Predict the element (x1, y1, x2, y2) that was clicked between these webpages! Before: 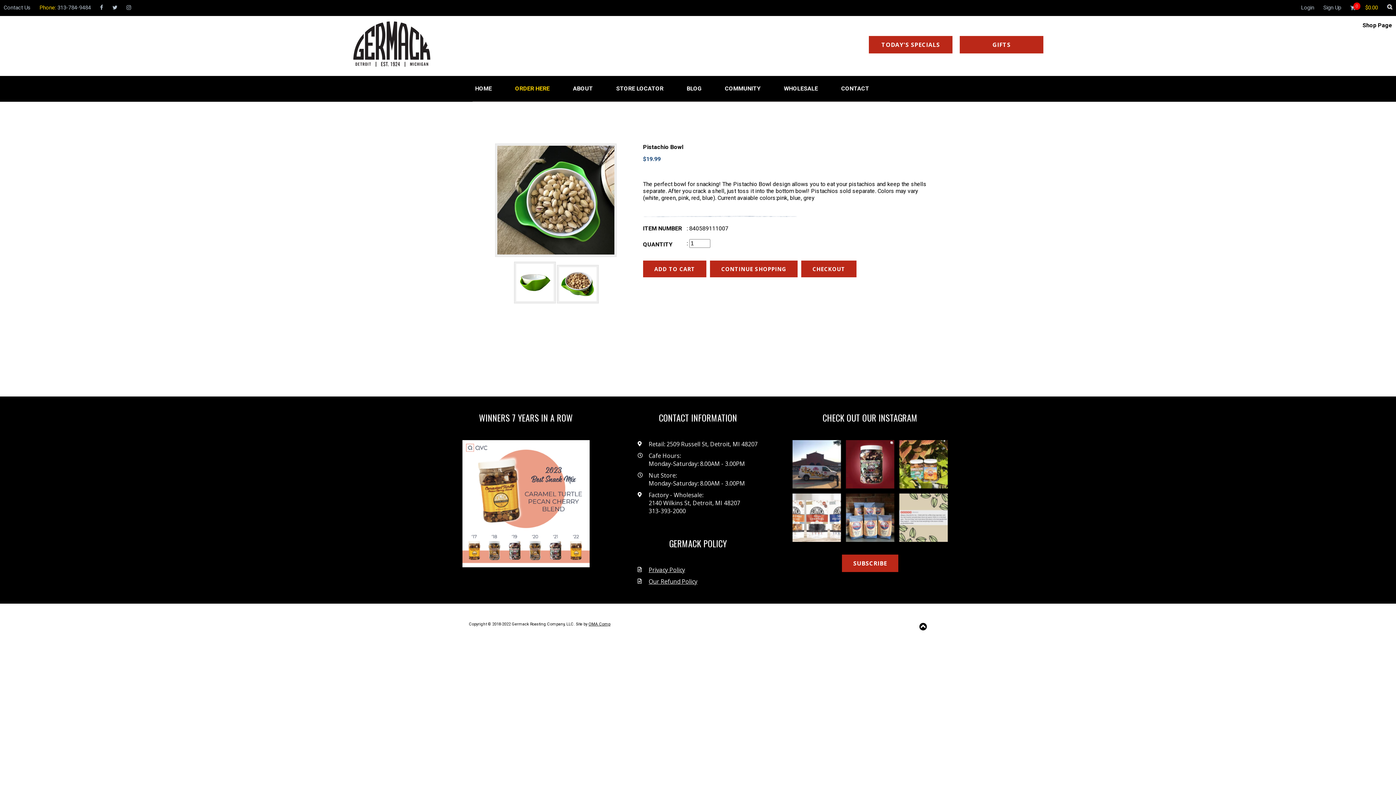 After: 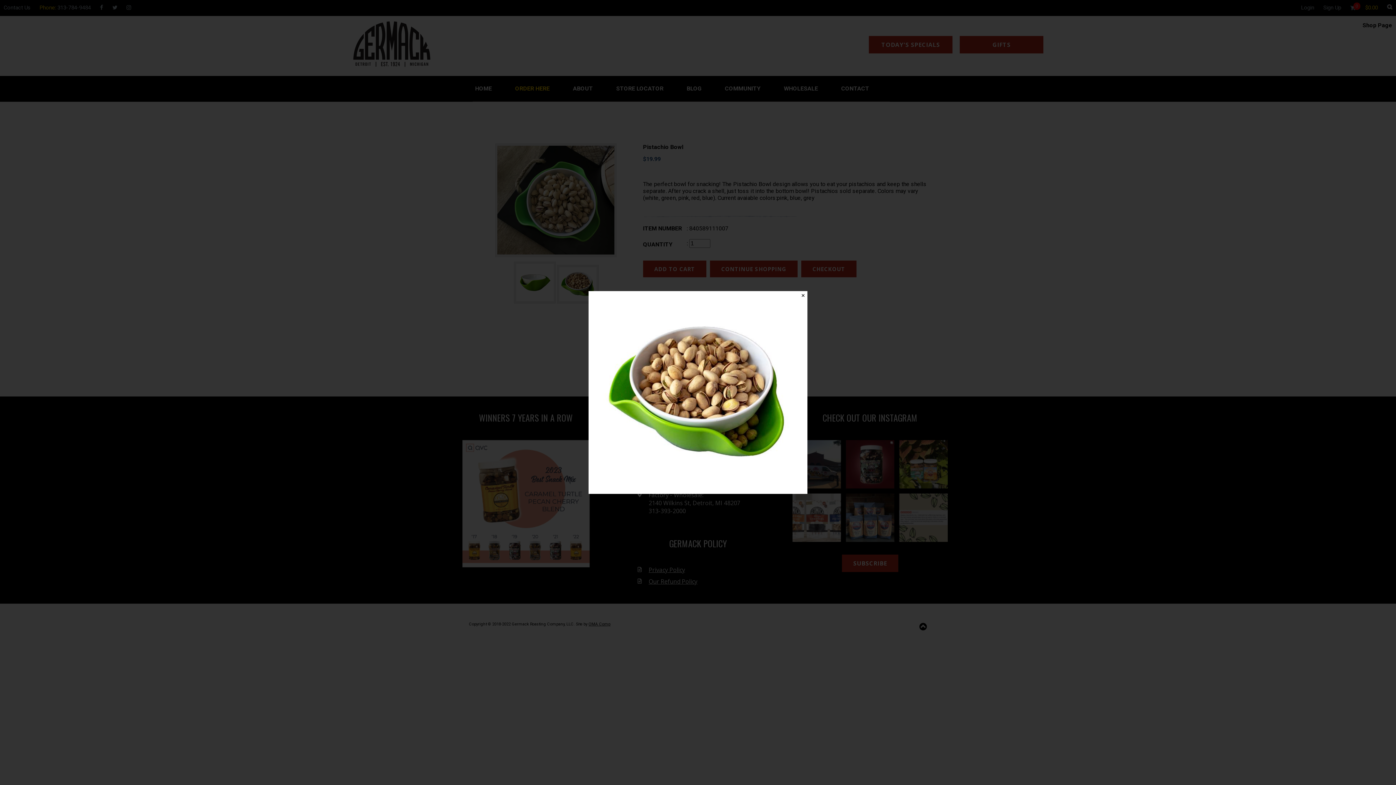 Action: bbox: (556, 301, 598, 308)